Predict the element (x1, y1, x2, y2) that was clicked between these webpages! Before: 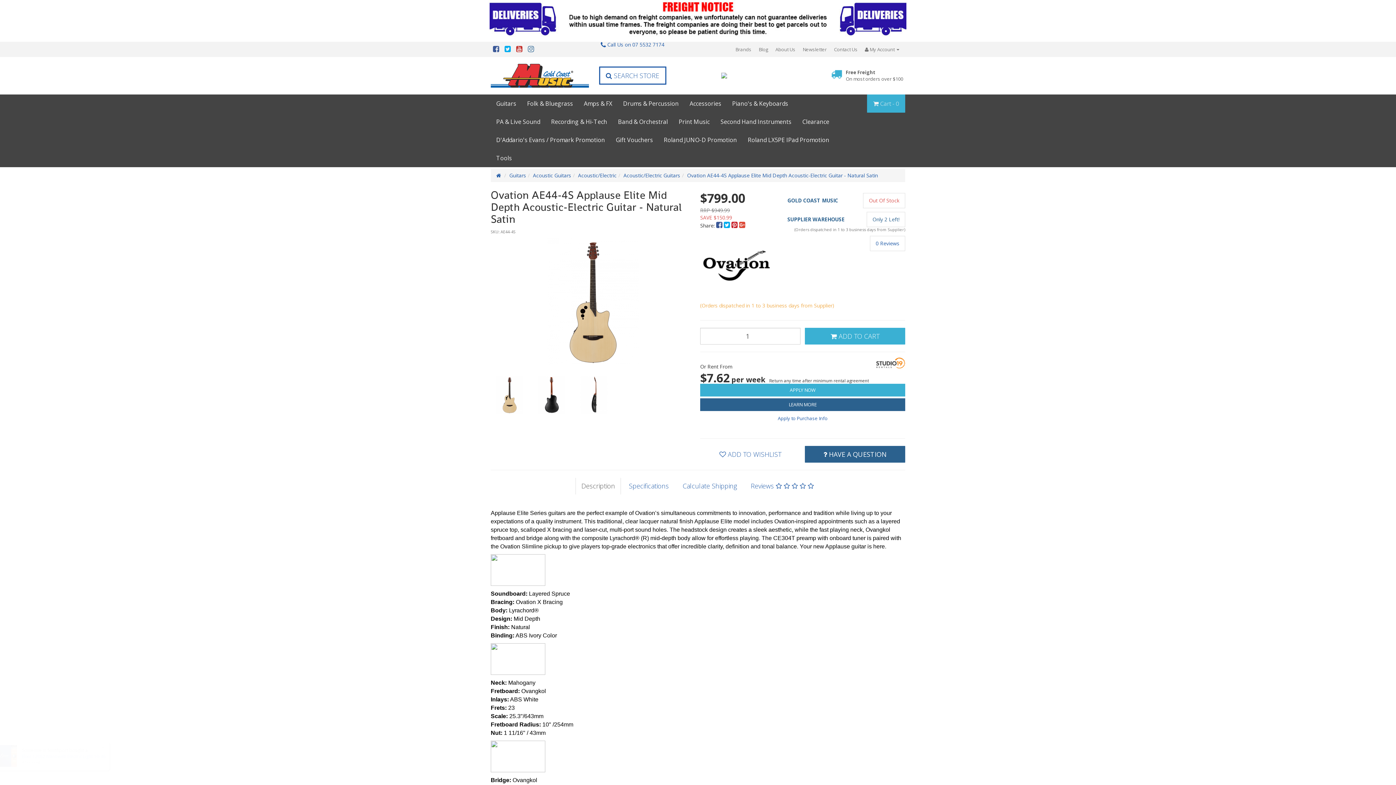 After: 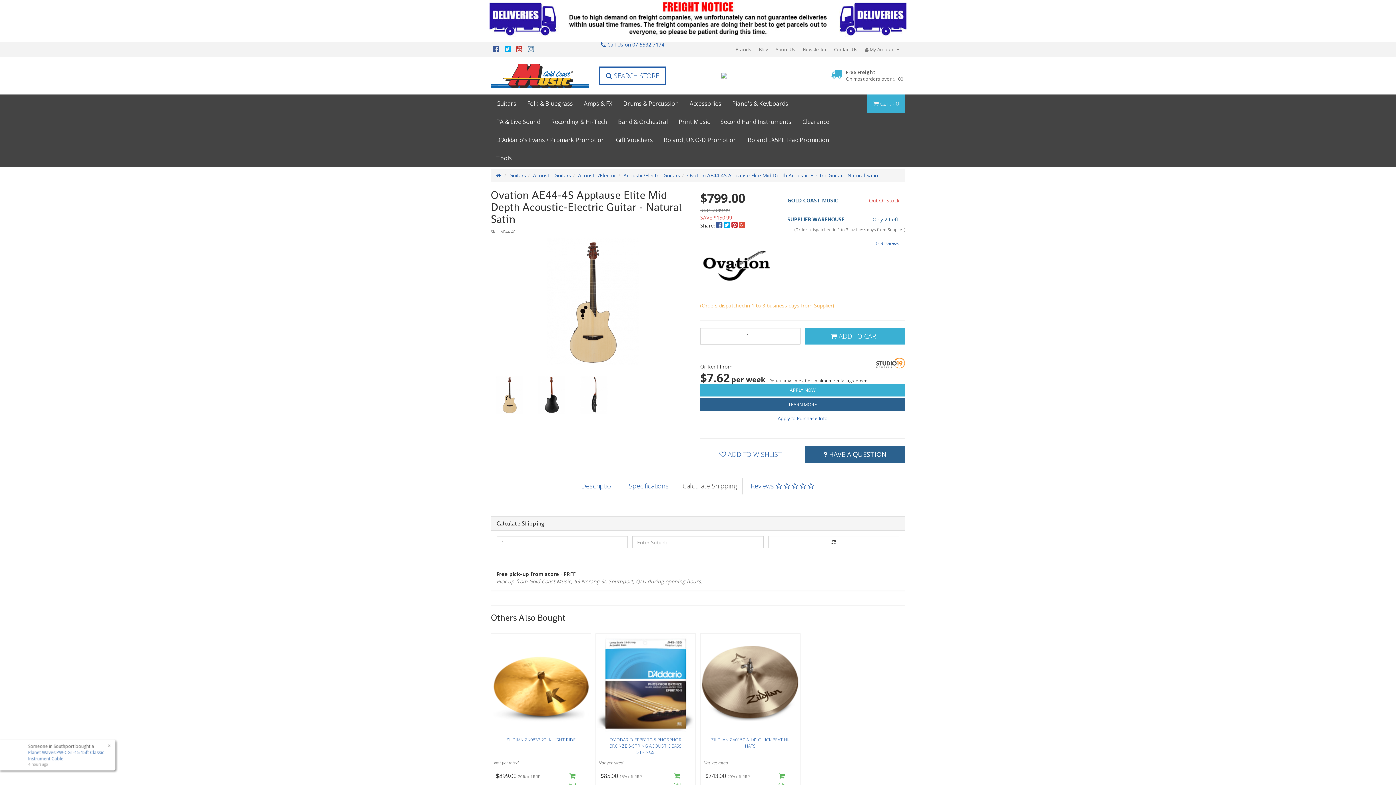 Action: label: Calculate Shipping bbox: (677, 477, 742, 495)